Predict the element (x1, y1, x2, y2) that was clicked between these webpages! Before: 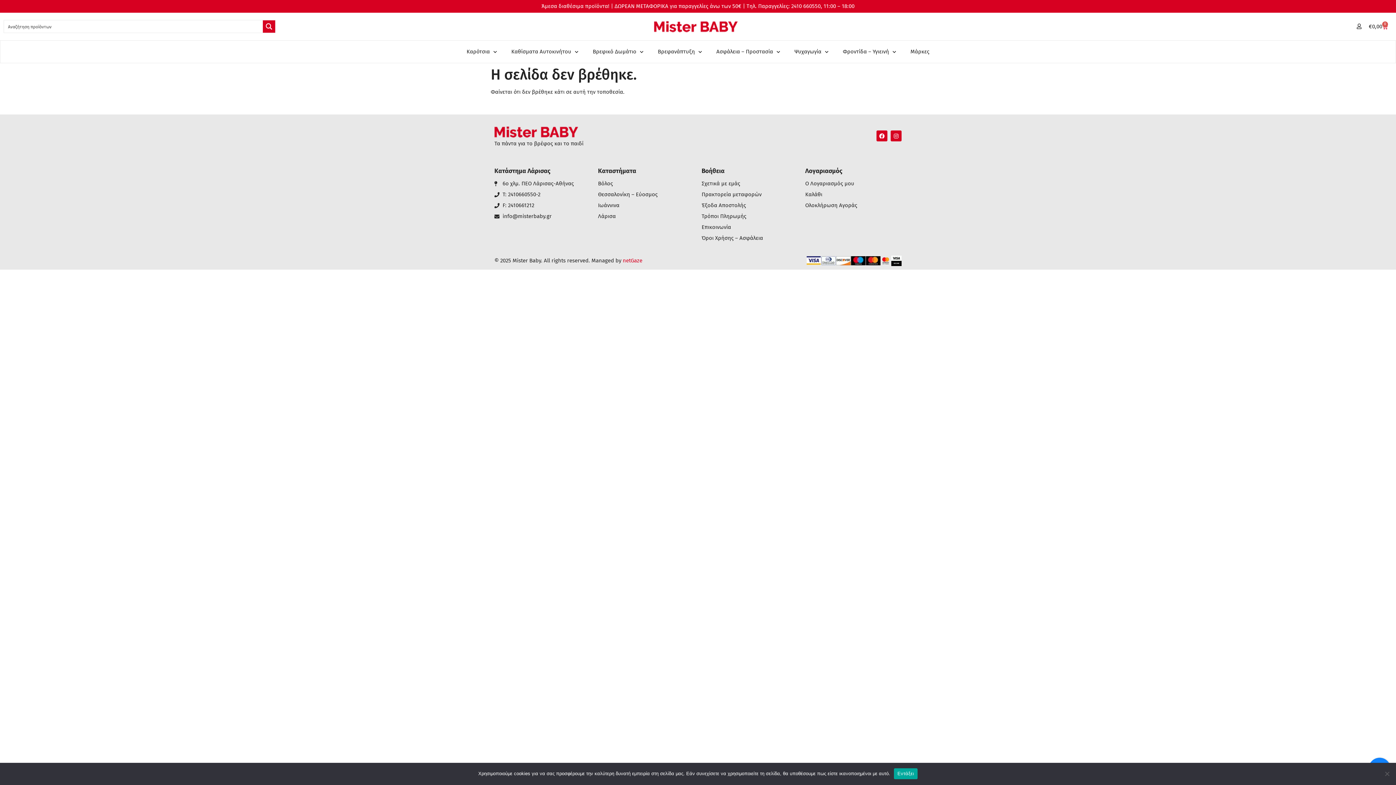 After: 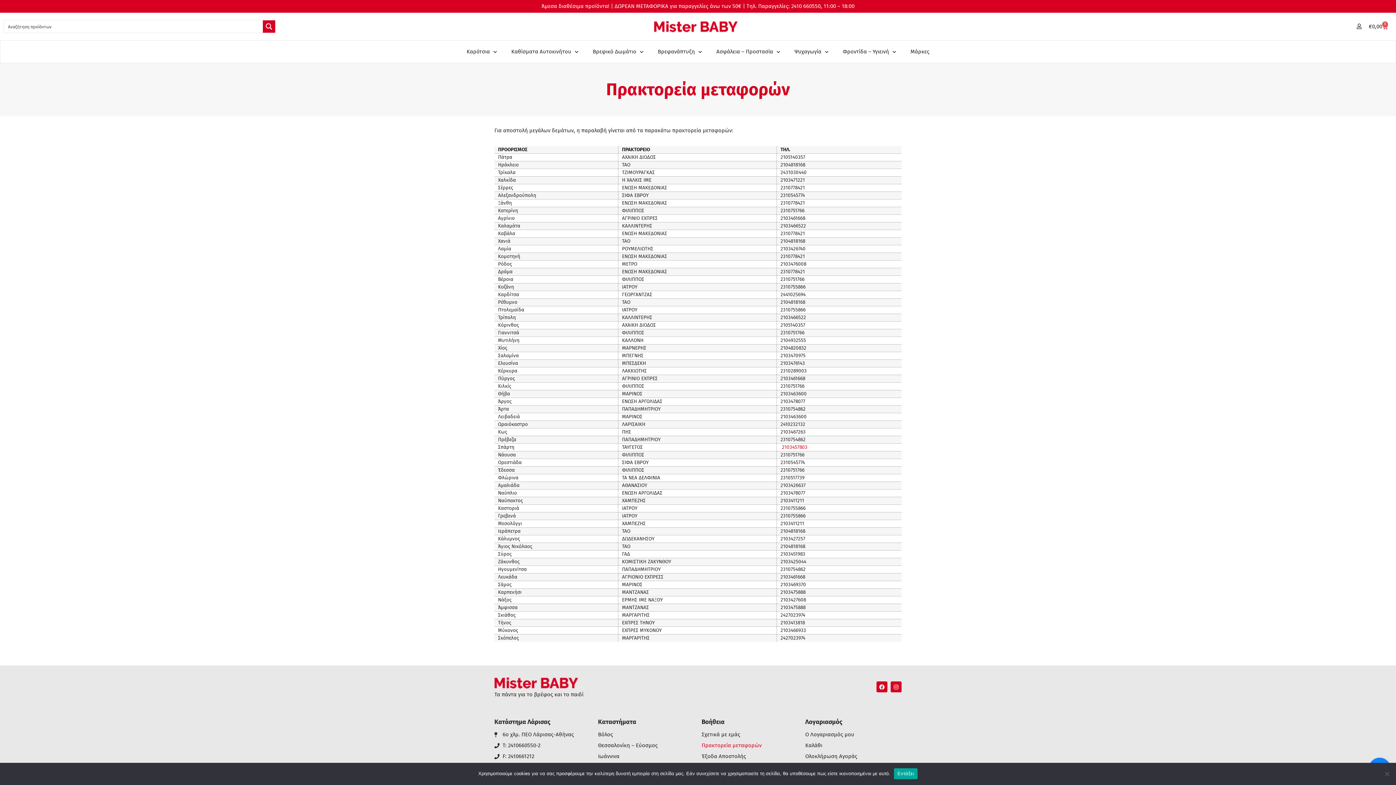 Action: bbox: (701, 192, 798, 197) label: Πρακτορεία μεταφορών